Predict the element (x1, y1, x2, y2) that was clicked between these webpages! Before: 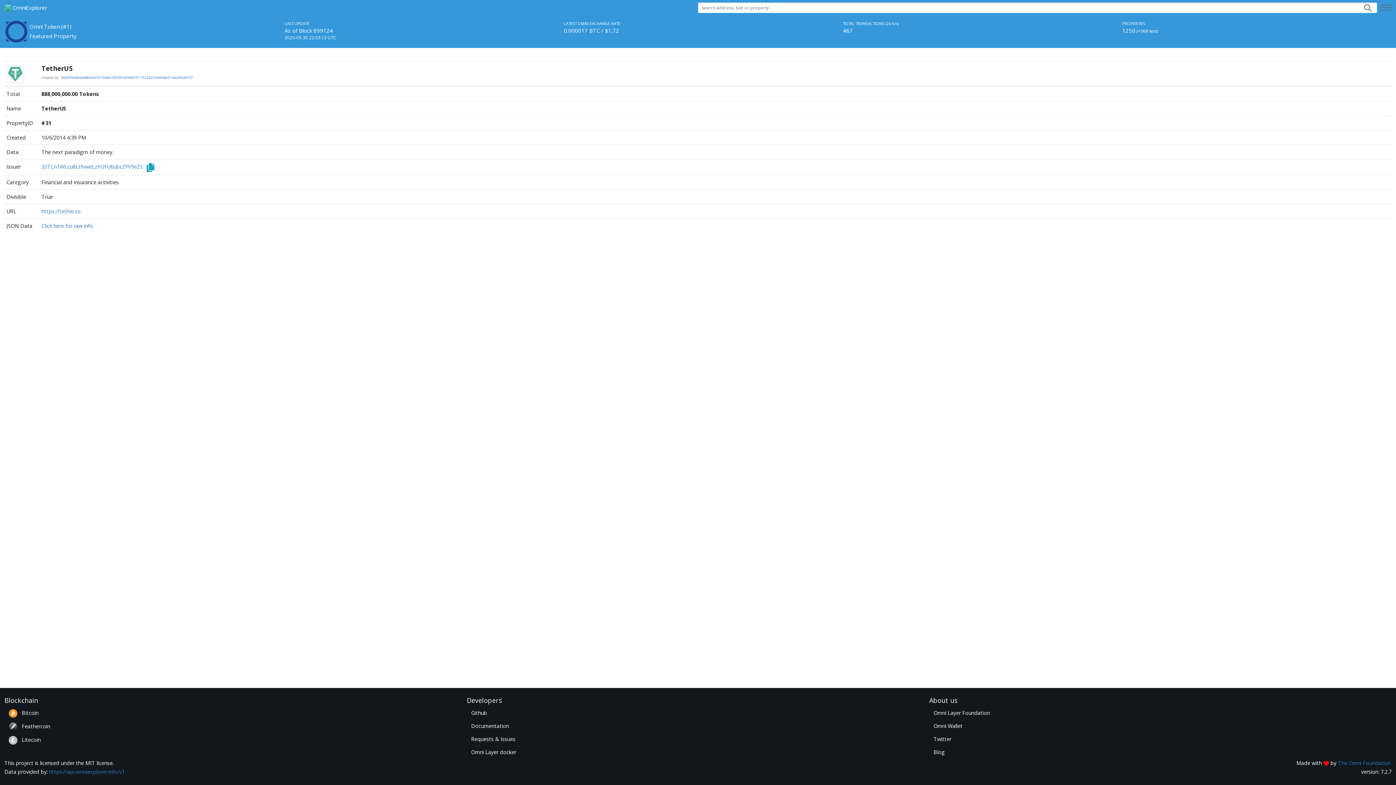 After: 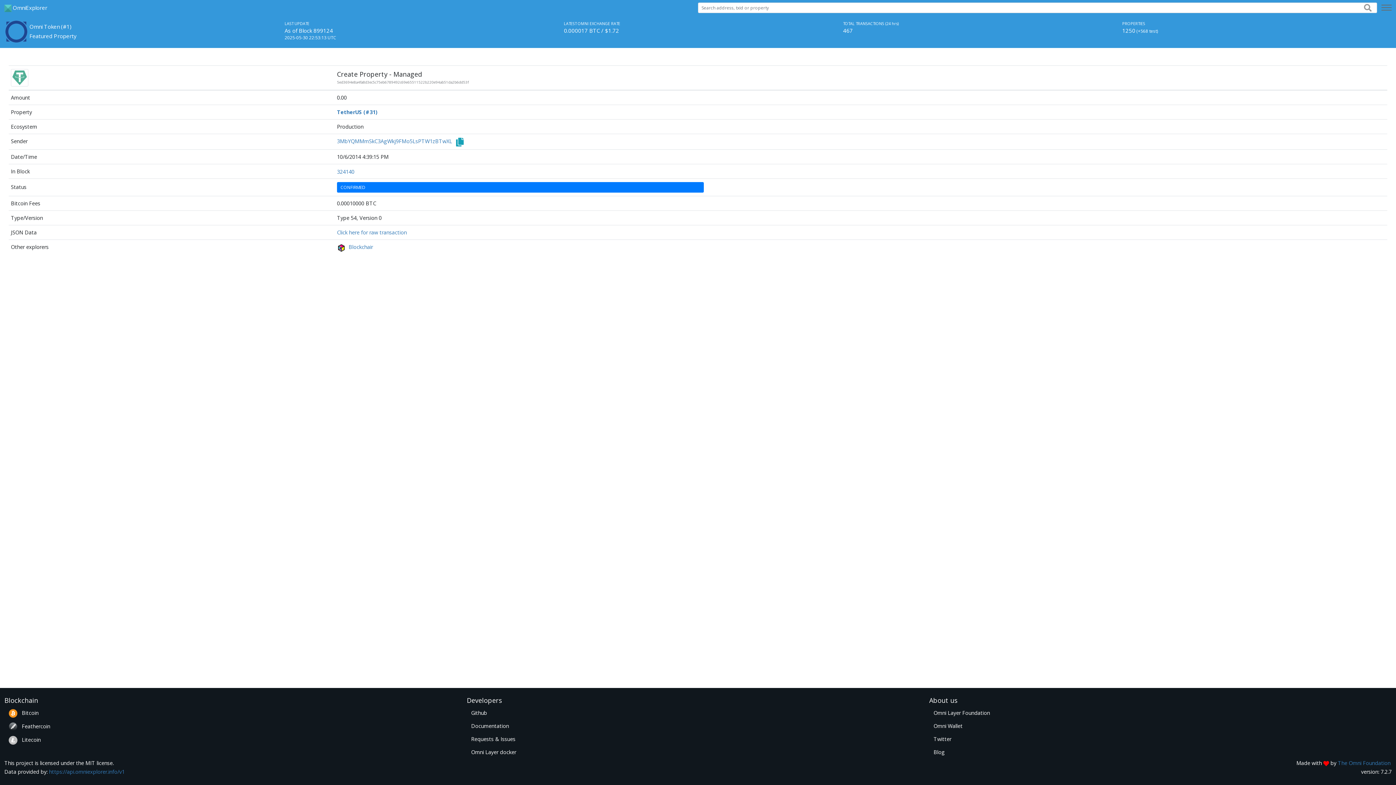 Action: bbox: (60, 75, 192, 80) label: 5ed3694e8a4fa8d3ec5c75eb6789492c69e65511522b220e94ab51da2b6dd53f